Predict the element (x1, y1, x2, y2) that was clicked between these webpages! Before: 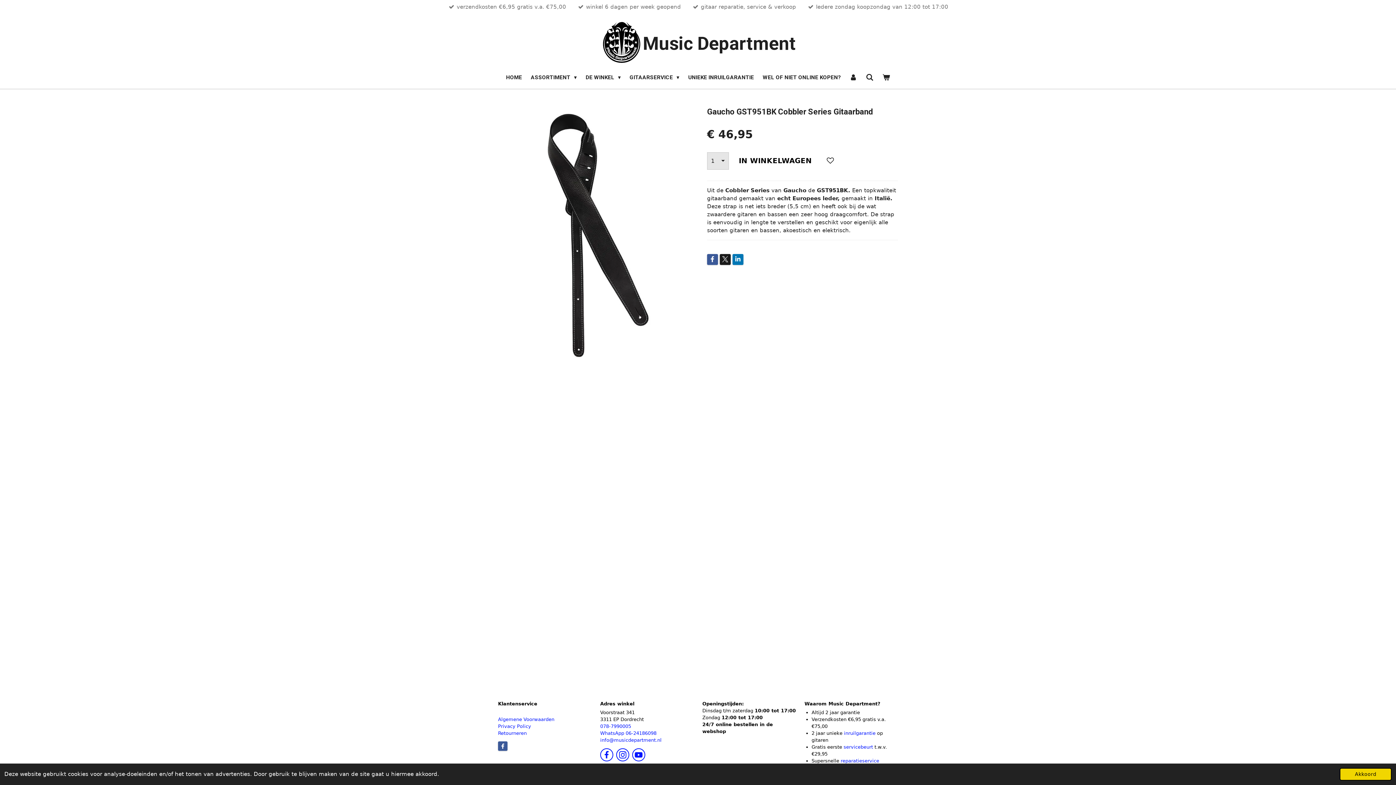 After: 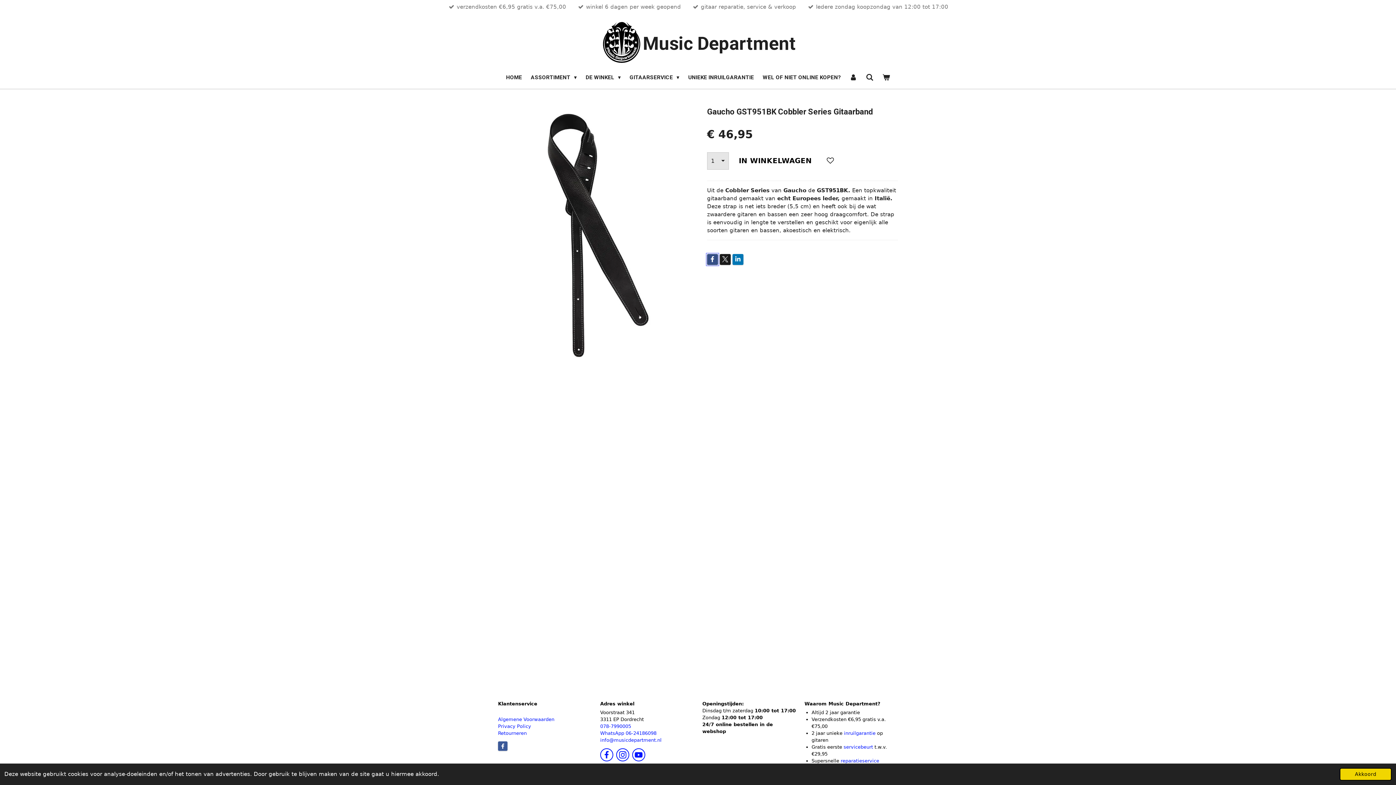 Action: bbox: (707, 254, 718, 264)